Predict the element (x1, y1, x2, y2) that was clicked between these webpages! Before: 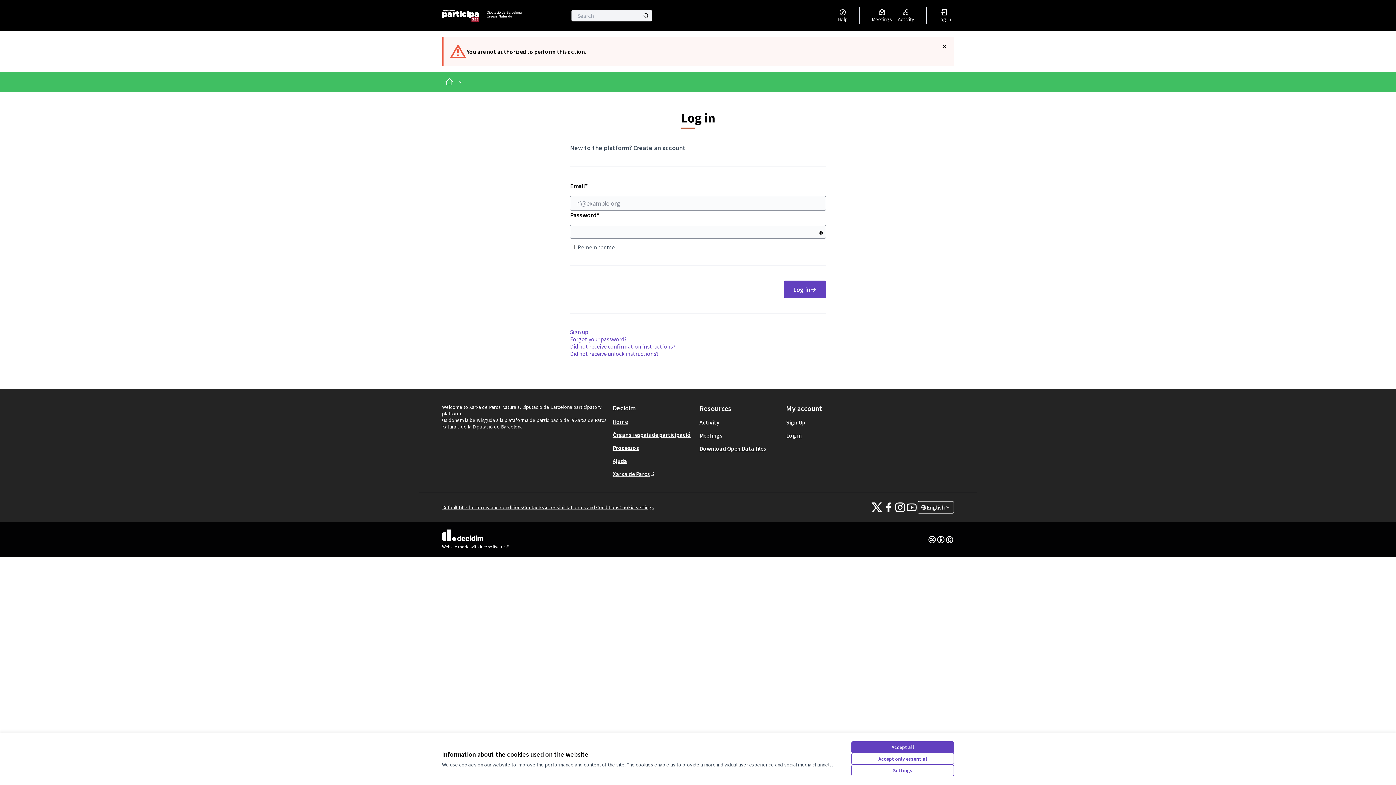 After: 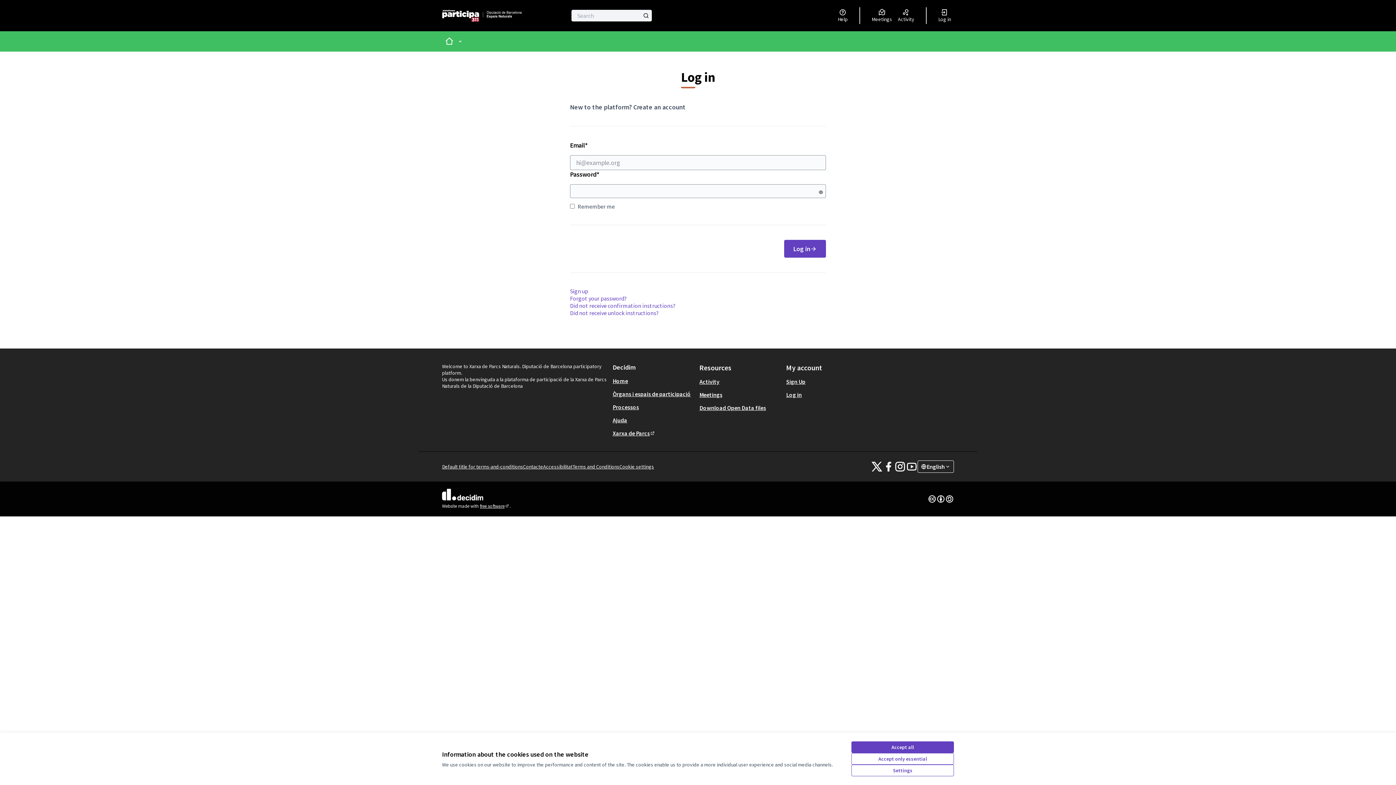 Action: bbox: (941, 42, 948, 50) label: Dismiss notification